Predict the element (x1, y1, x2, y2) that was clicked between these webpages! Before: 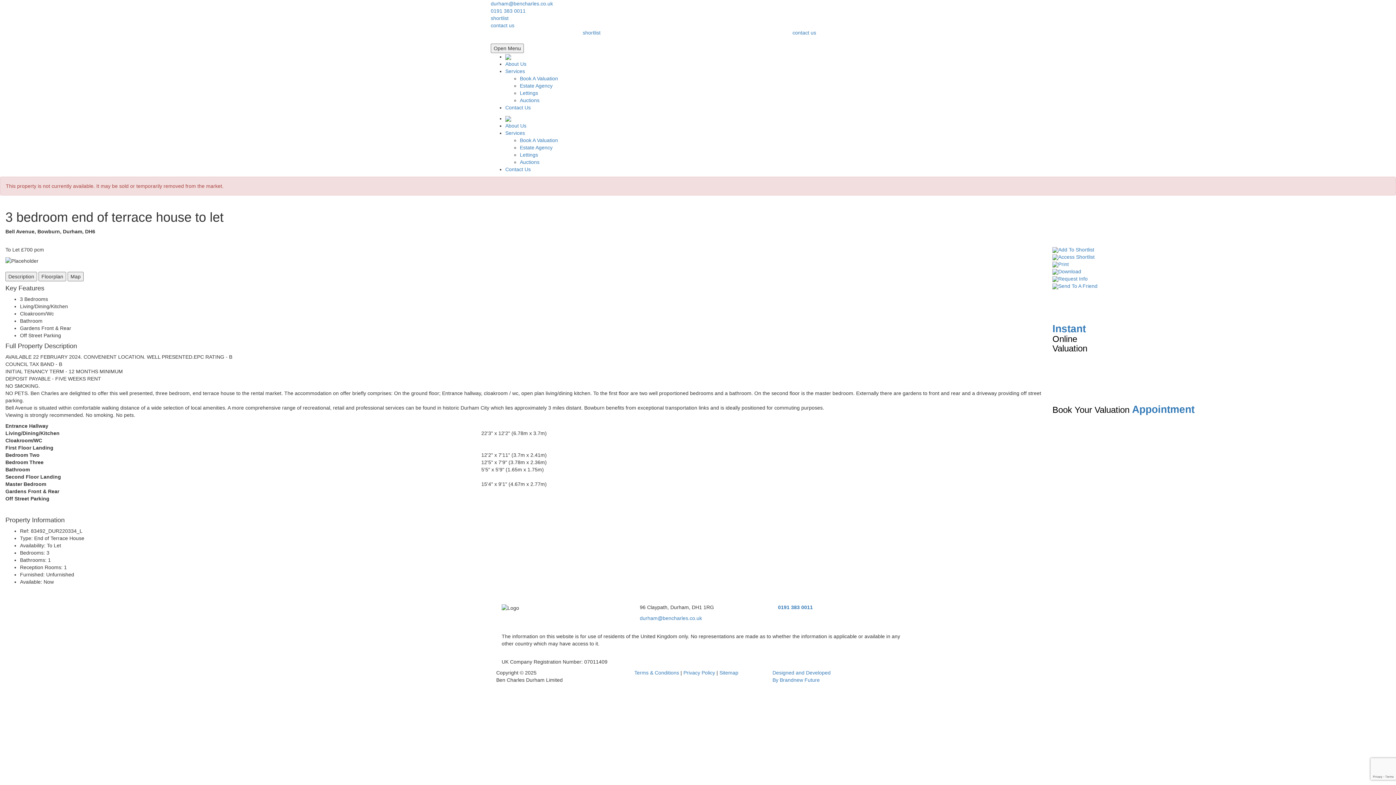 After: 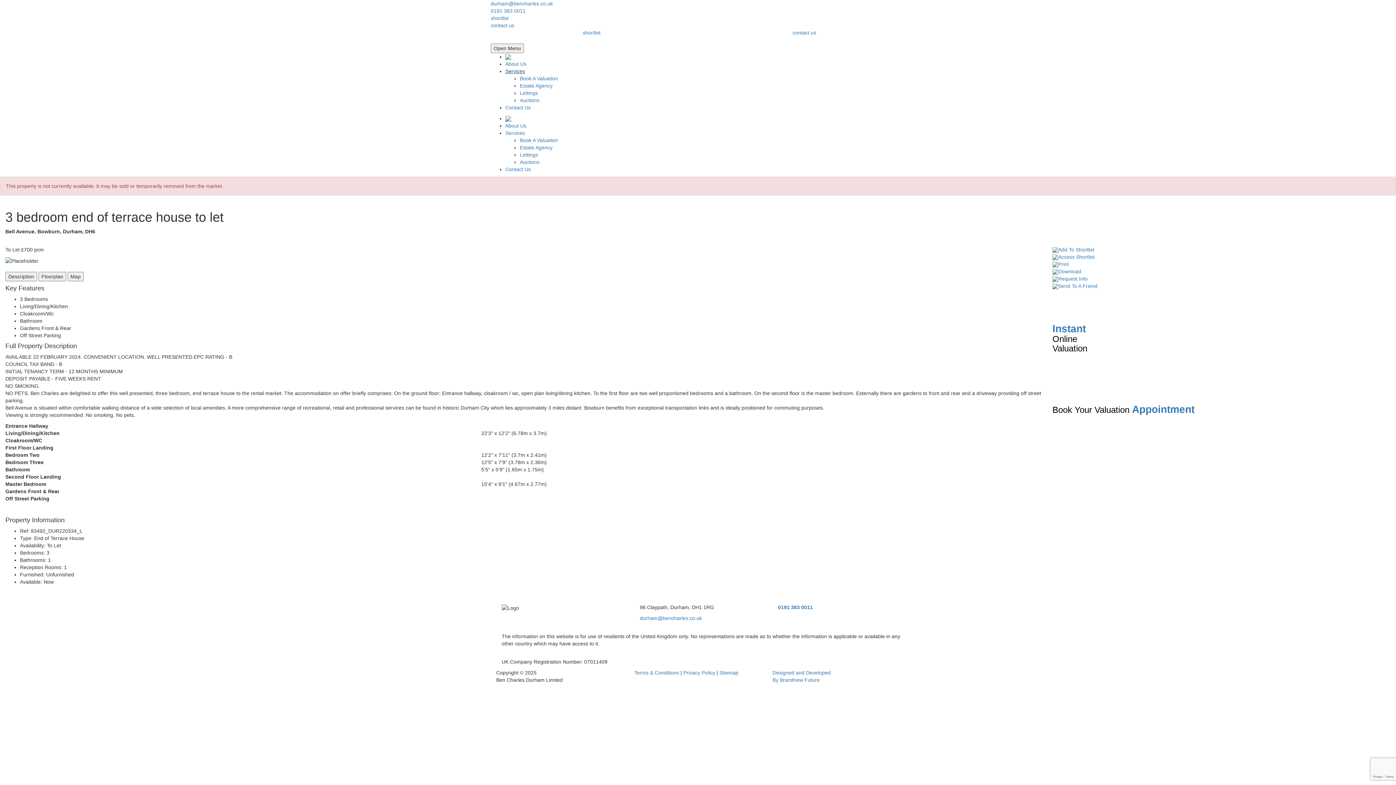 Action: bbox: (505, 68, 525, 74) label: Services